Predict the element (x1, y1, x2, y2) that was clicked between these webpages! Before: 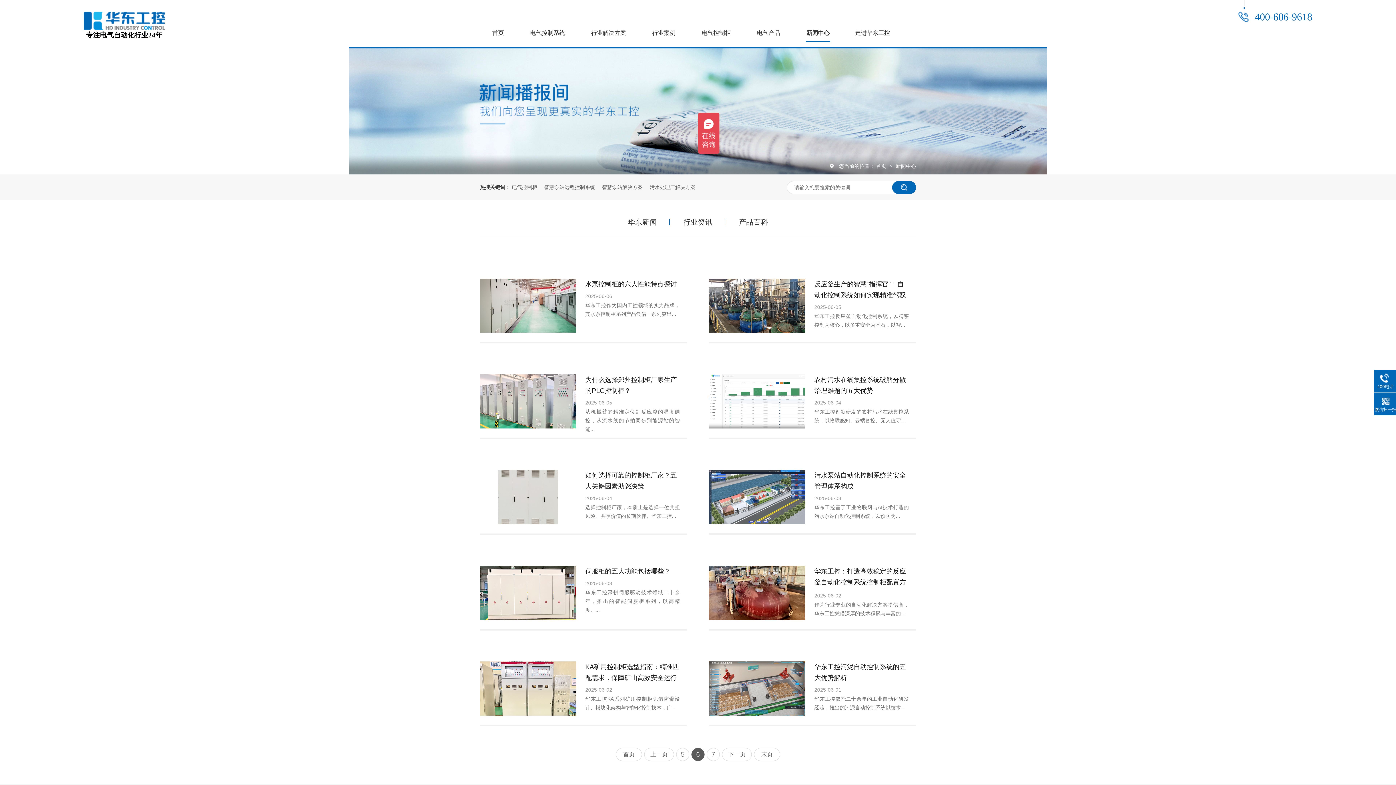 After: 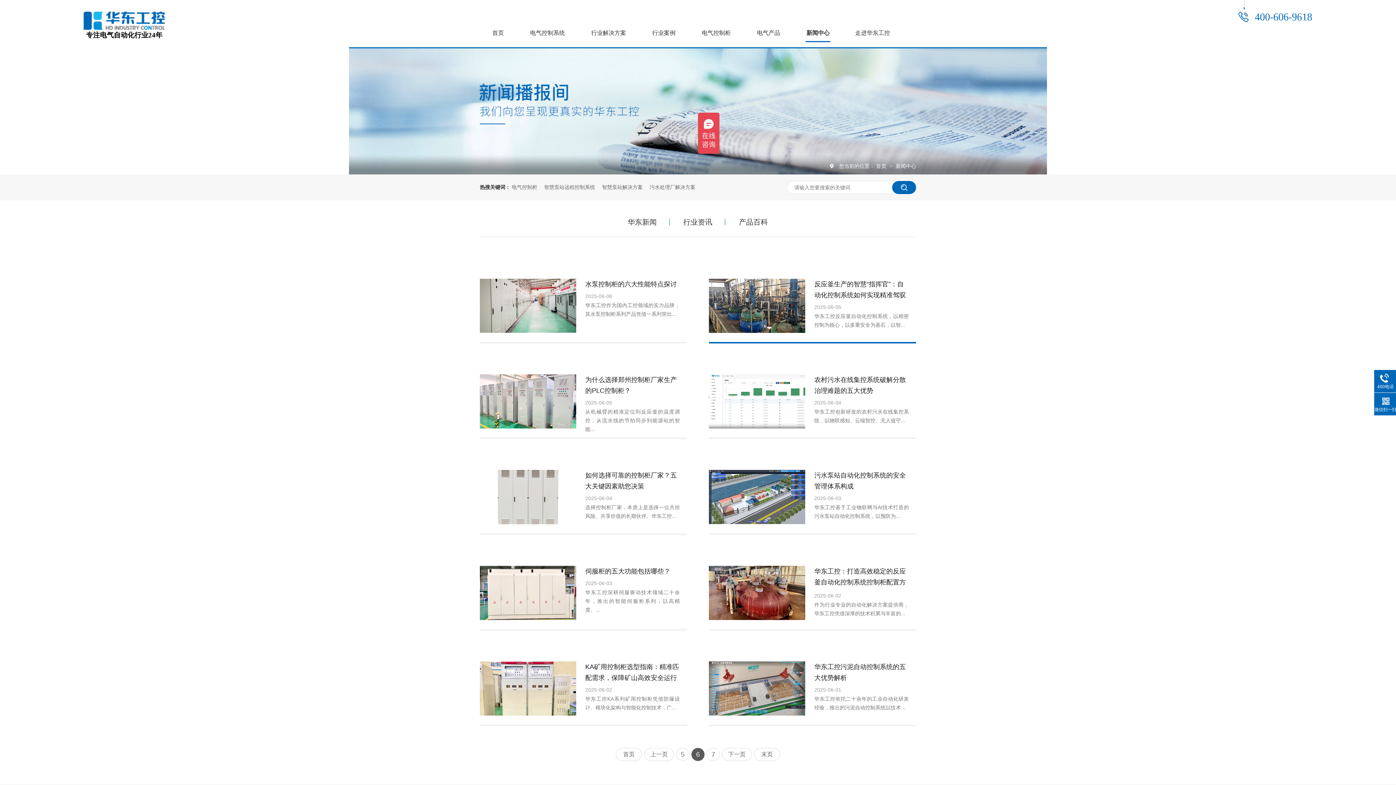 Action: bbox: (814, 278, 909, 300) label: 反应釜生产的智慧“指挥官”：自动化控制系统如何实现精准驾驭